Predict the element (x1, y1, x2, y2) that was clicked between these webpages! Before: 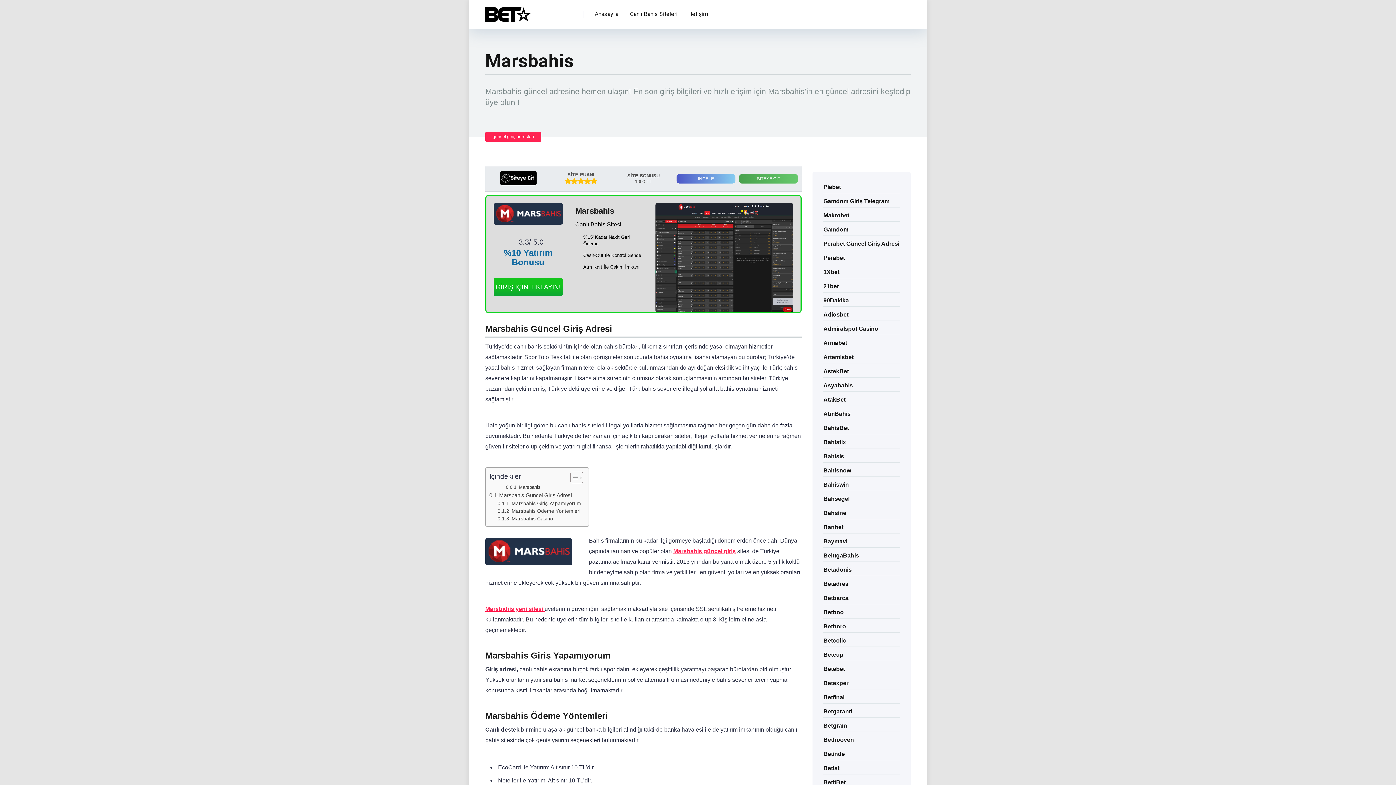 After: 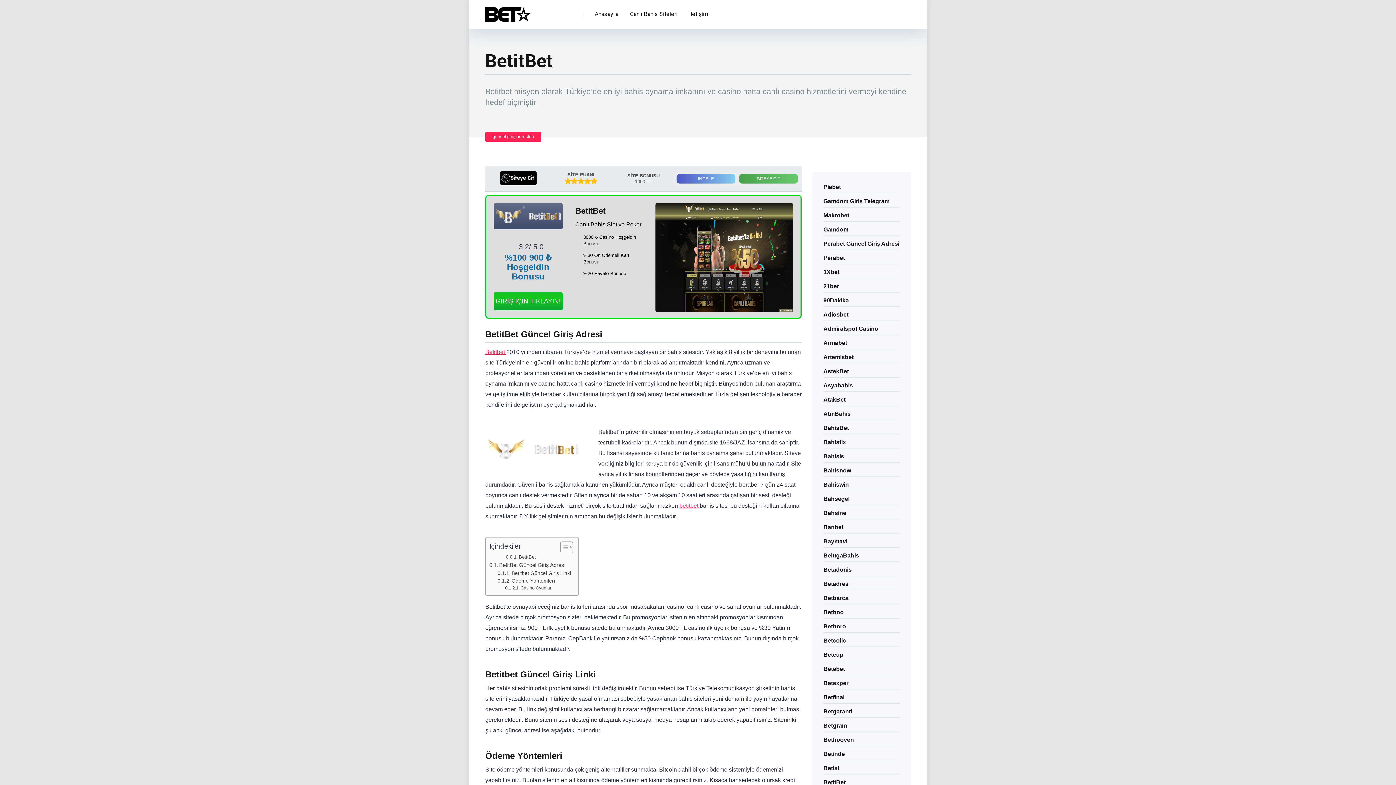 Action: bbox: (823, 776, 845, 787) label: BetitBet